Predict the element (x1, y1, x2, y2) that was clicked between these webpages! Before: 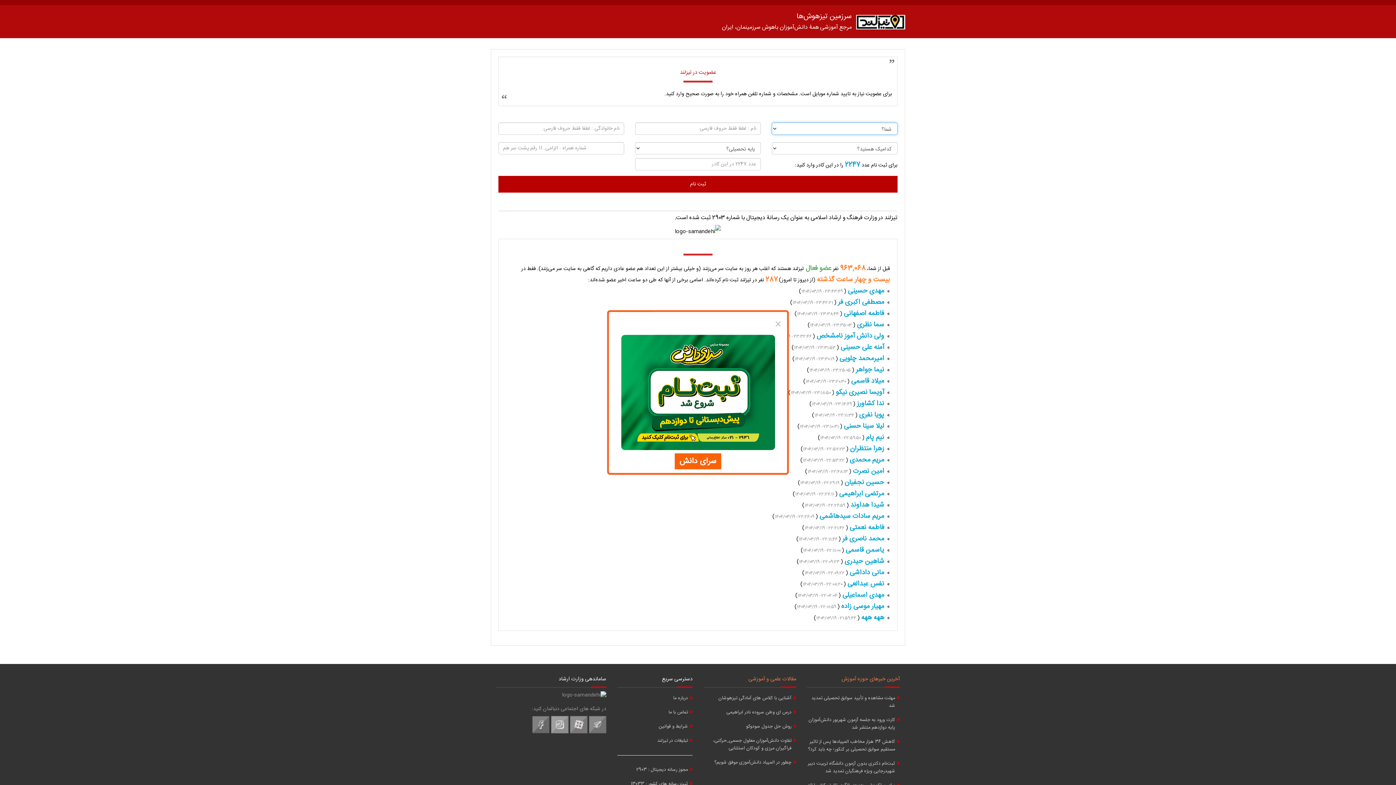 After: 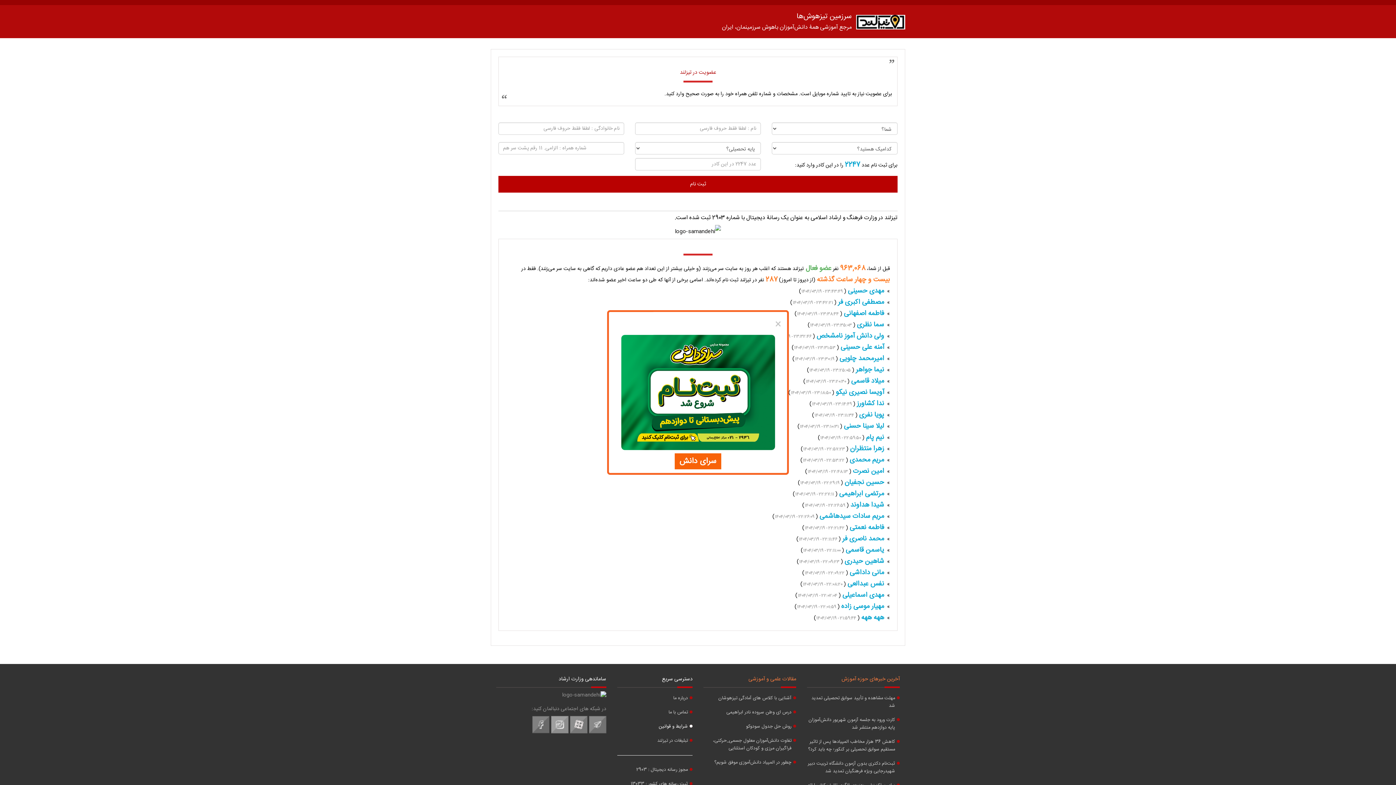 Action: bbox: (617, 721, 692, 732) label: شرایط و قوانین